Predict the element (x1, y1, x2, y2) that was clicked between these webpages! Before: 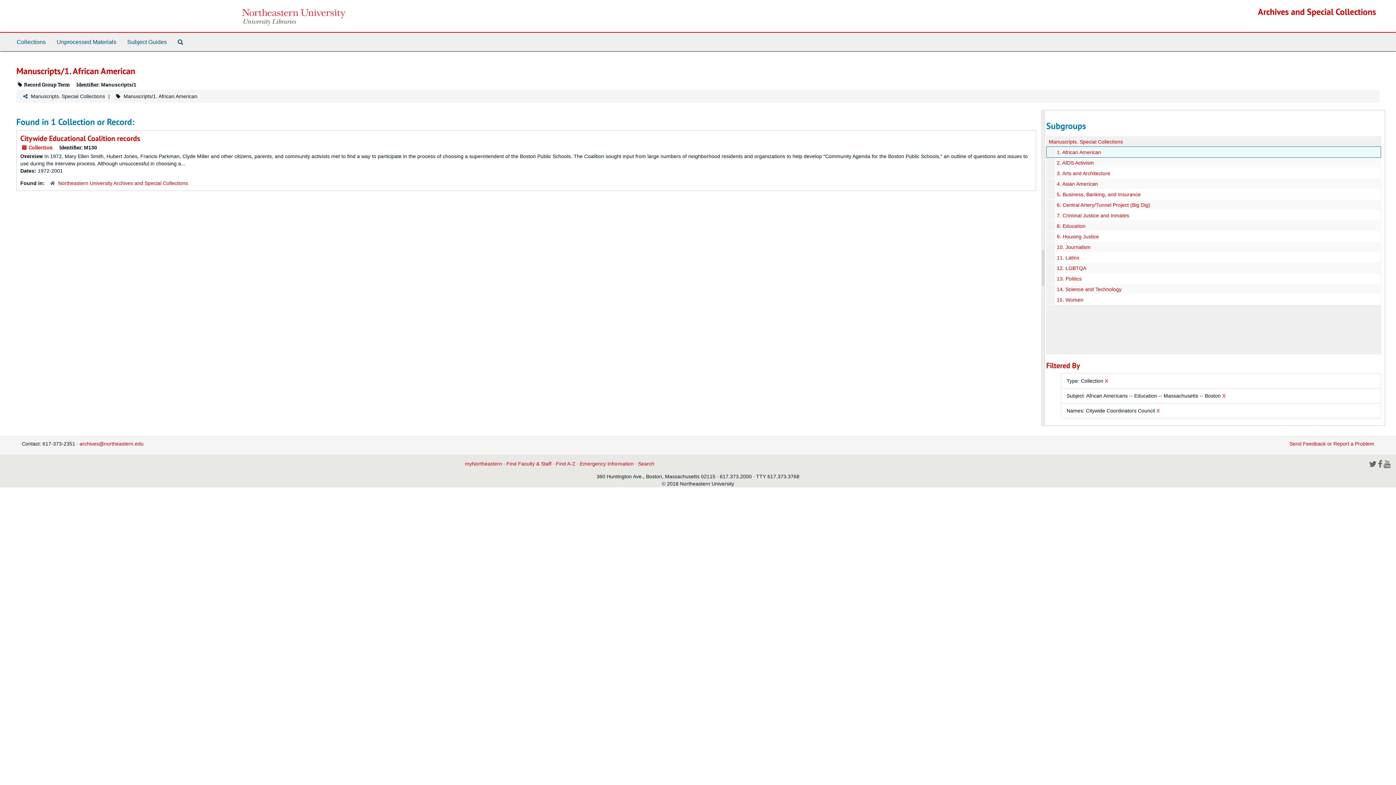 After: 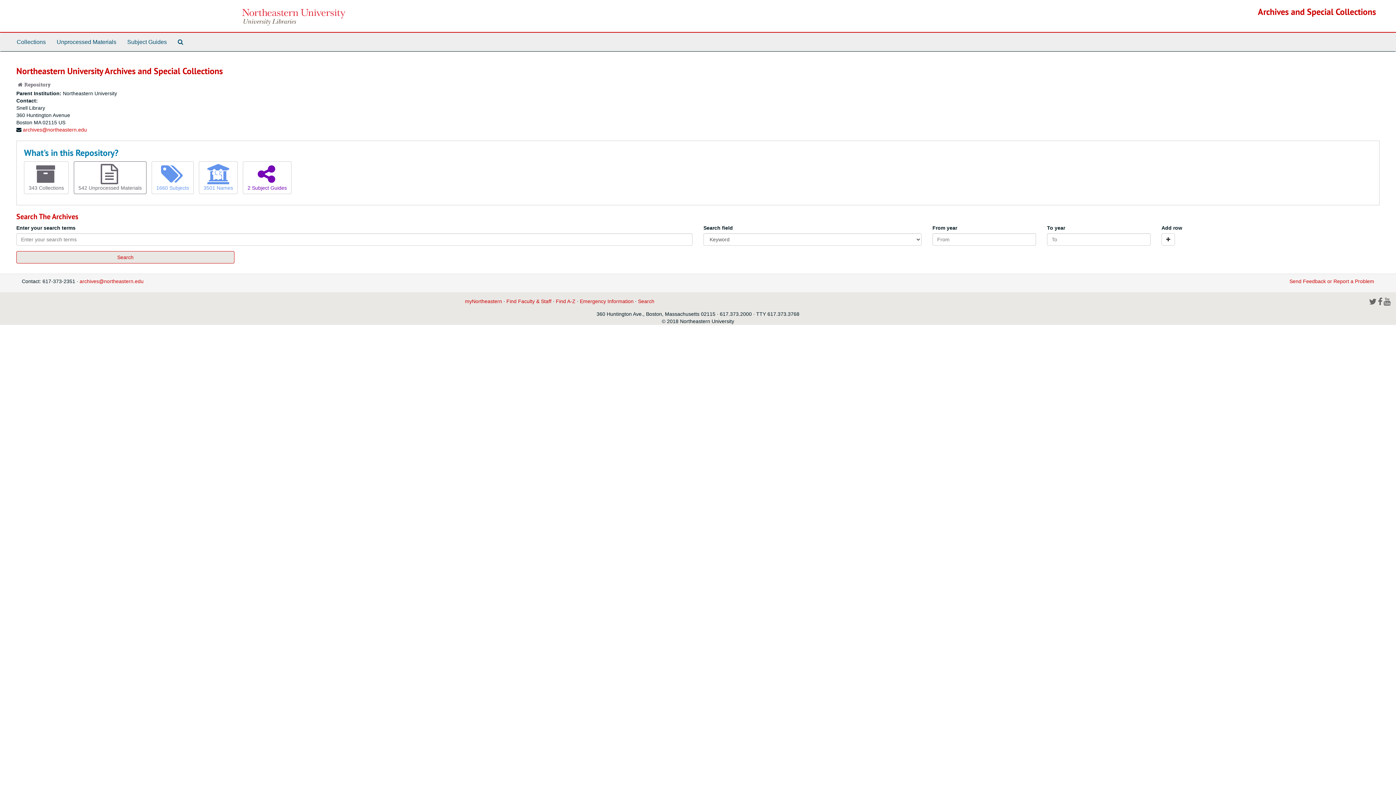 Action: bbox: (58, 180, 188, 186) label: Northeastern University Archives and Special Collections